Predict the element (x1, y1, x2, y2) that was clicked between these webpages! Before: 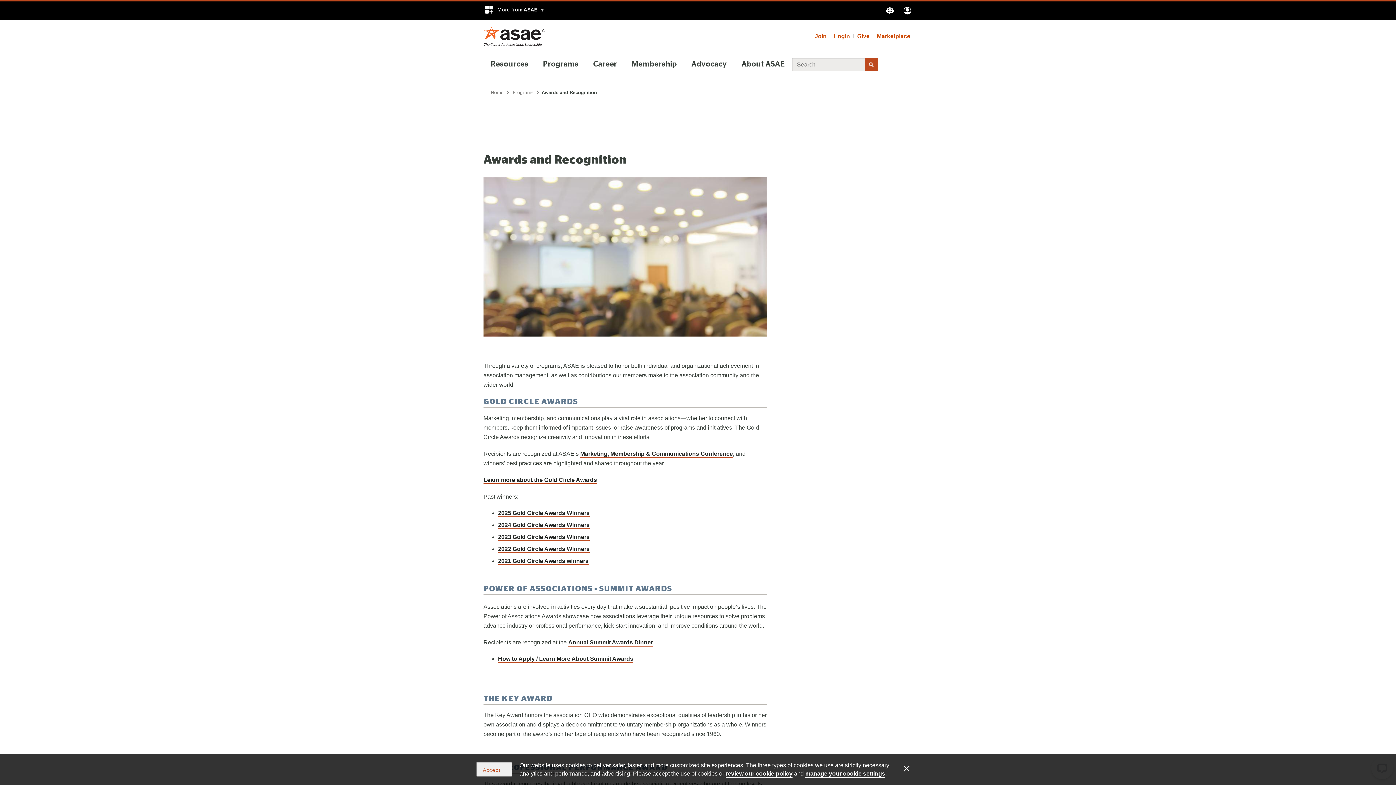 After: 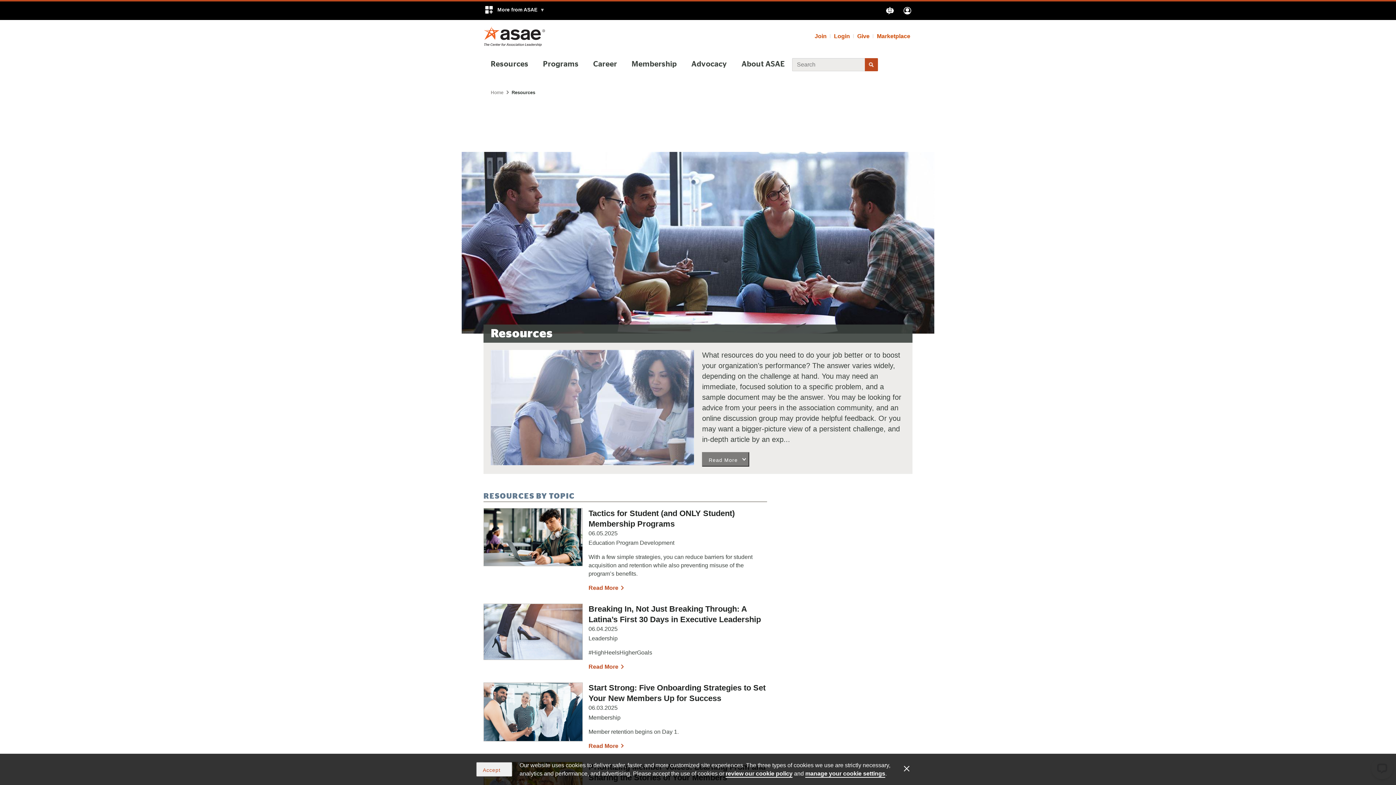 Action: label: Resources bbox: (483, 53, 535, 74)